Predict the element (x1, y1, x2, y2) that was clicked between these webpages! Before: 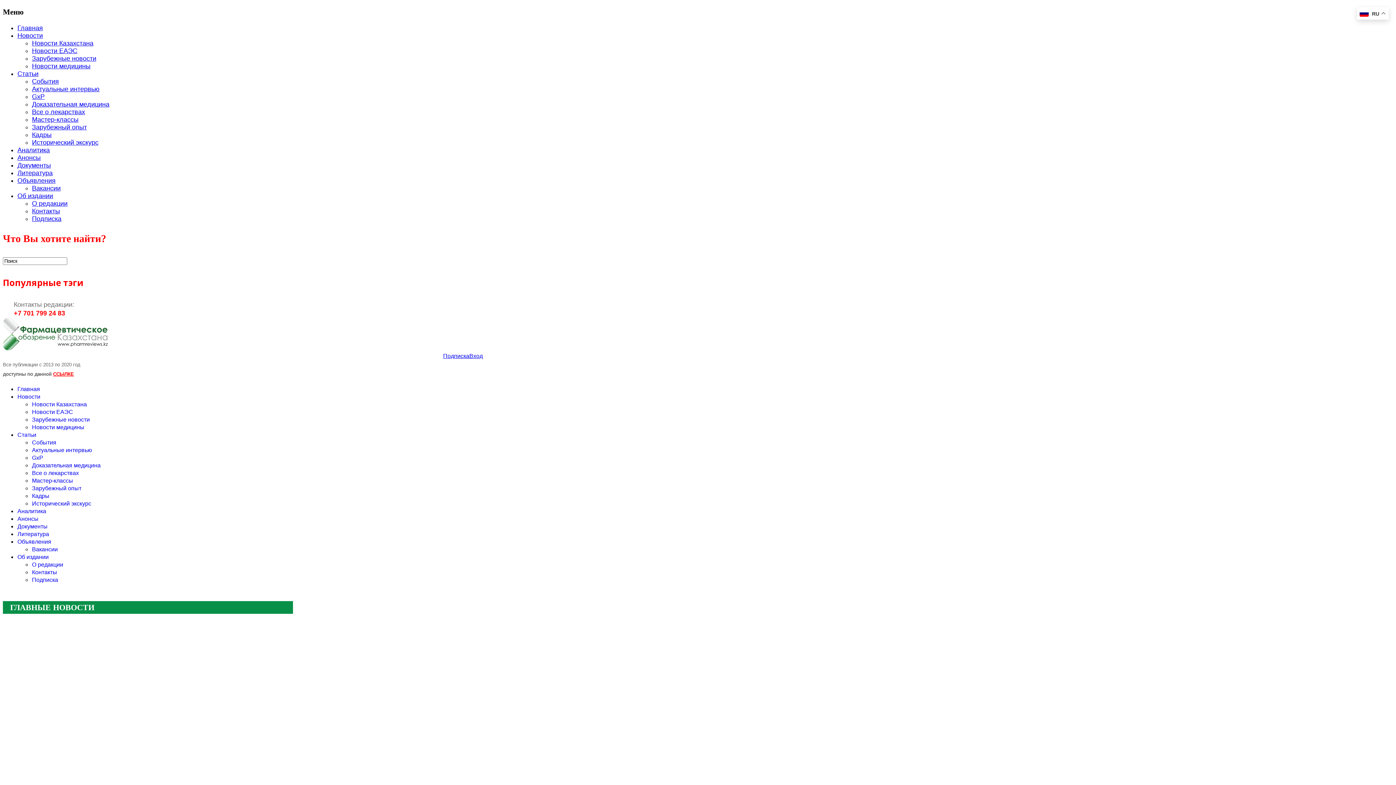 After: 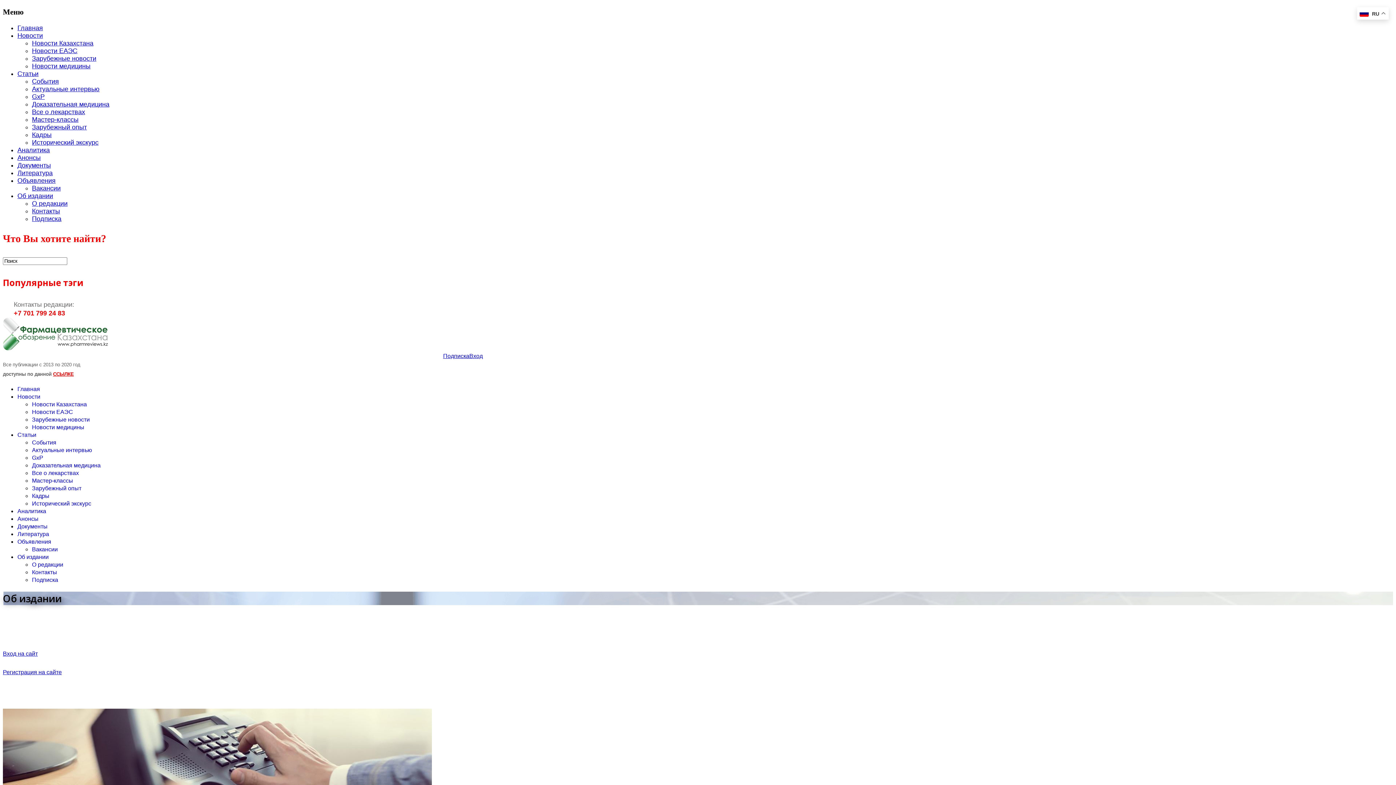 Action: bbox: (17, 192, 53, 199) label: Об издании